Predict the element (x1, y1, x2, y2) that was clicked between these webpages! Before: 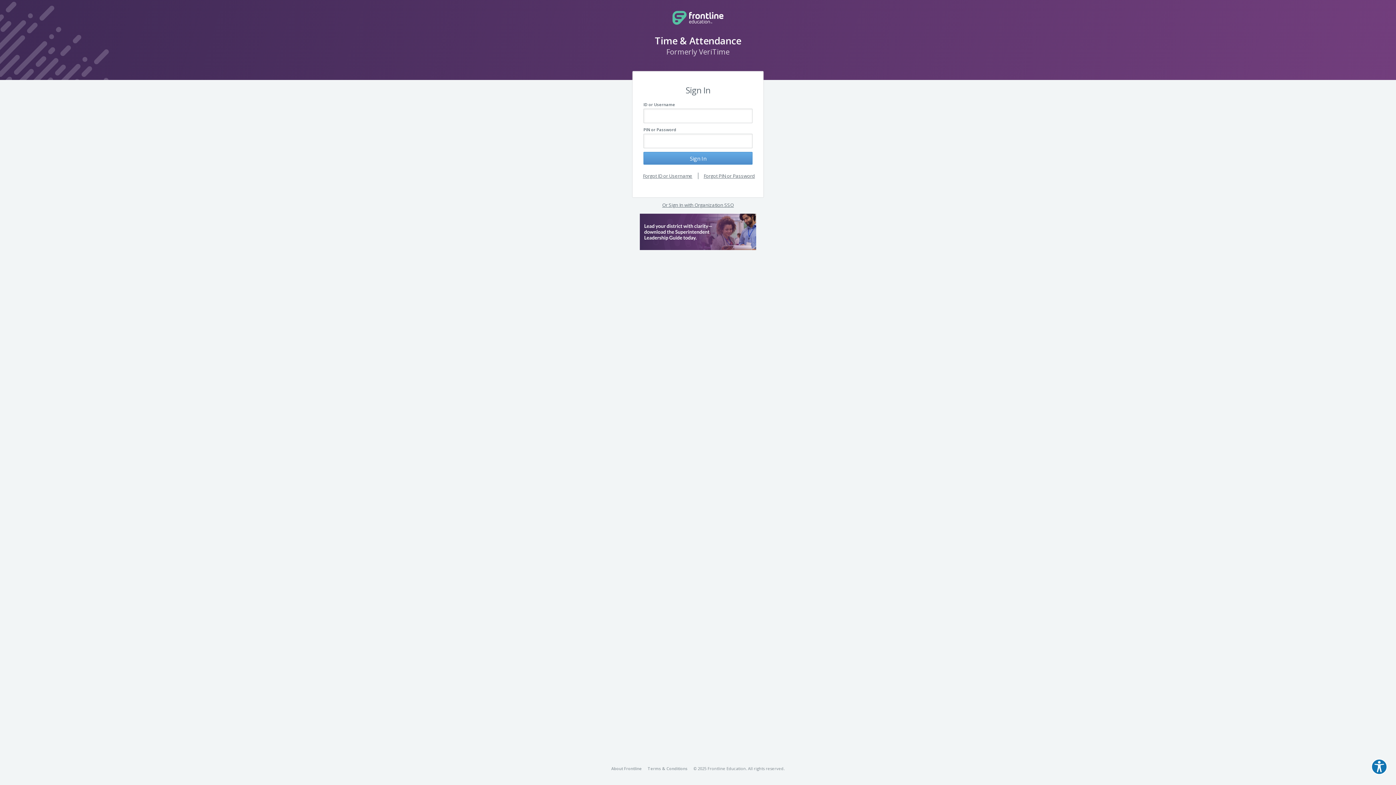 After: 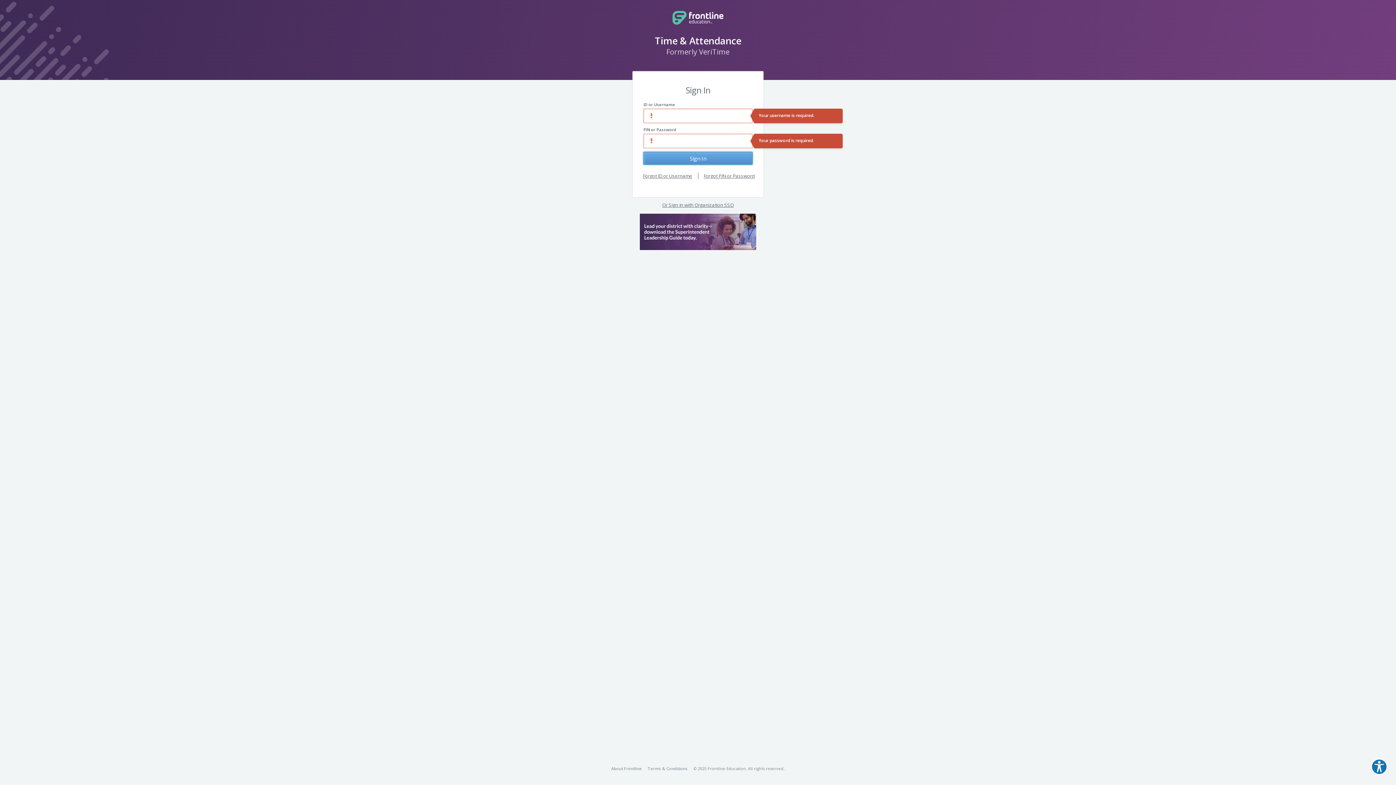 Action: label: Sign In bbox: (643, 152, 752, 164)